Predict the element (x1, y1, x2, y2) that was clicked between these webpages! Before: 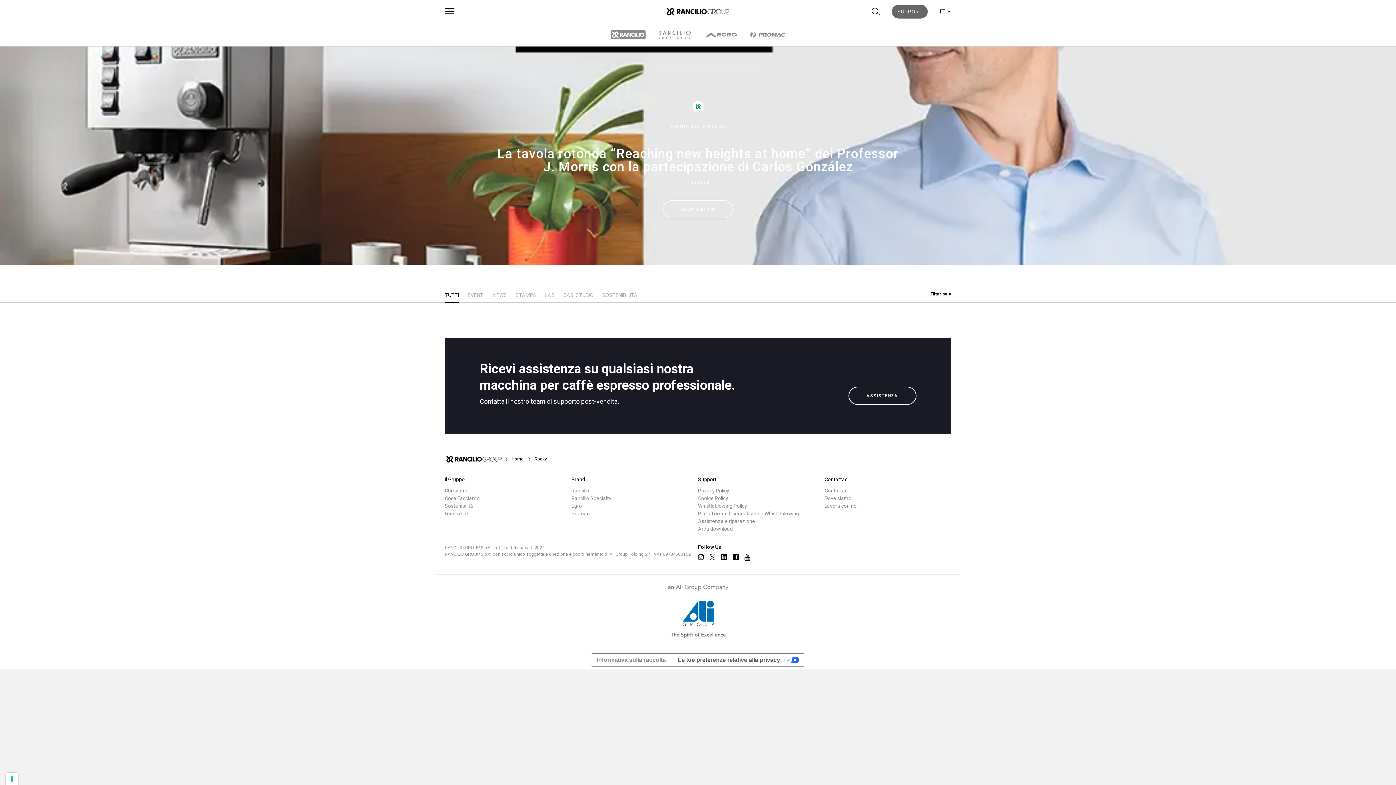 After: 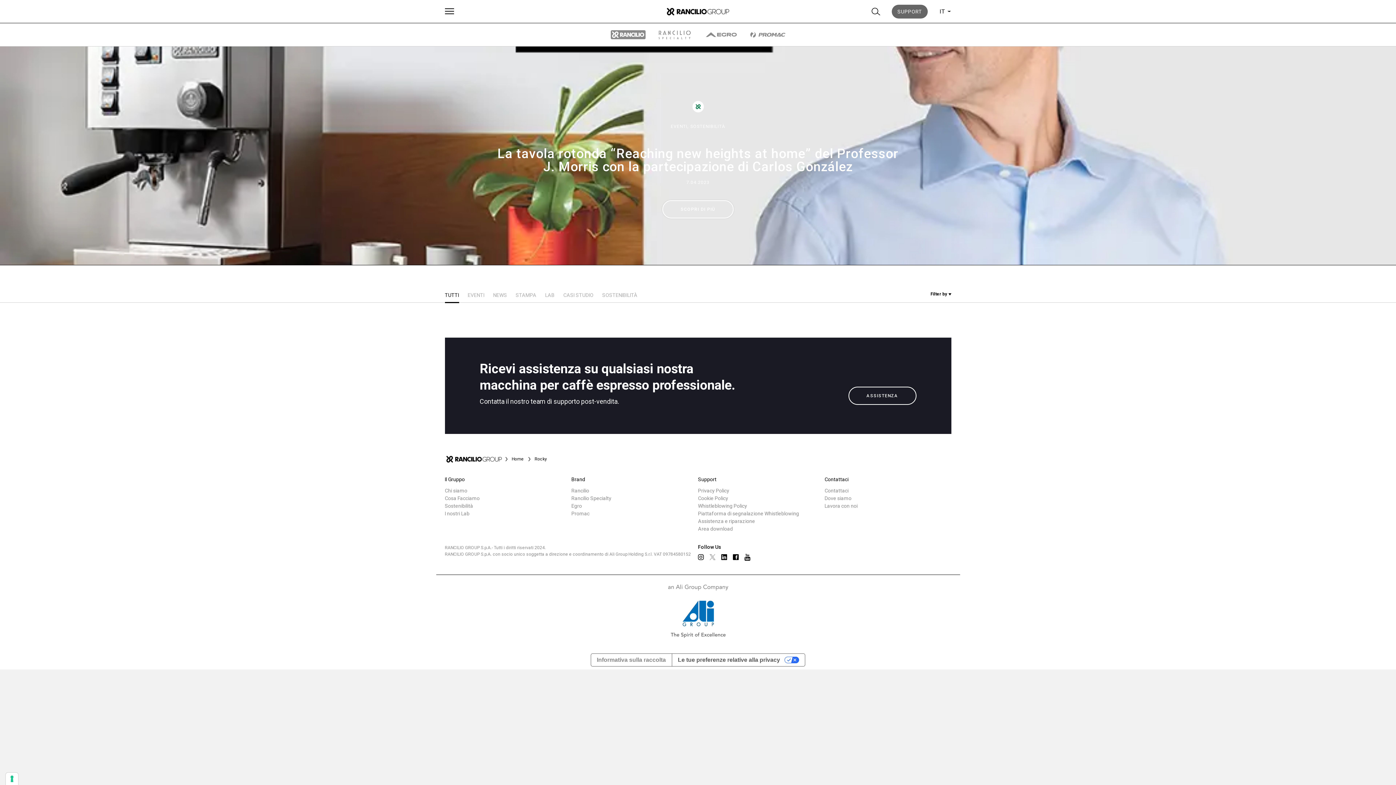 Action: bbox: (709, 554, 715, 560)